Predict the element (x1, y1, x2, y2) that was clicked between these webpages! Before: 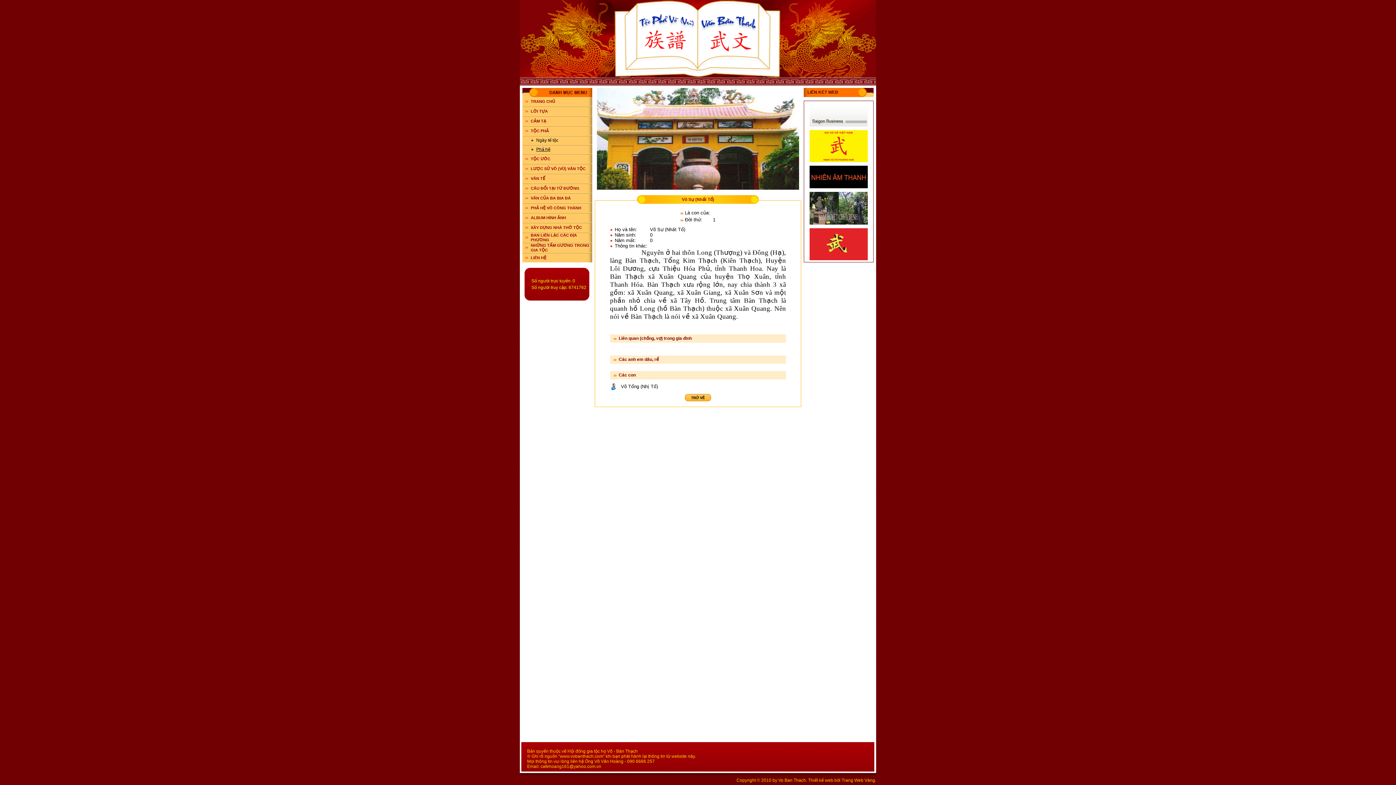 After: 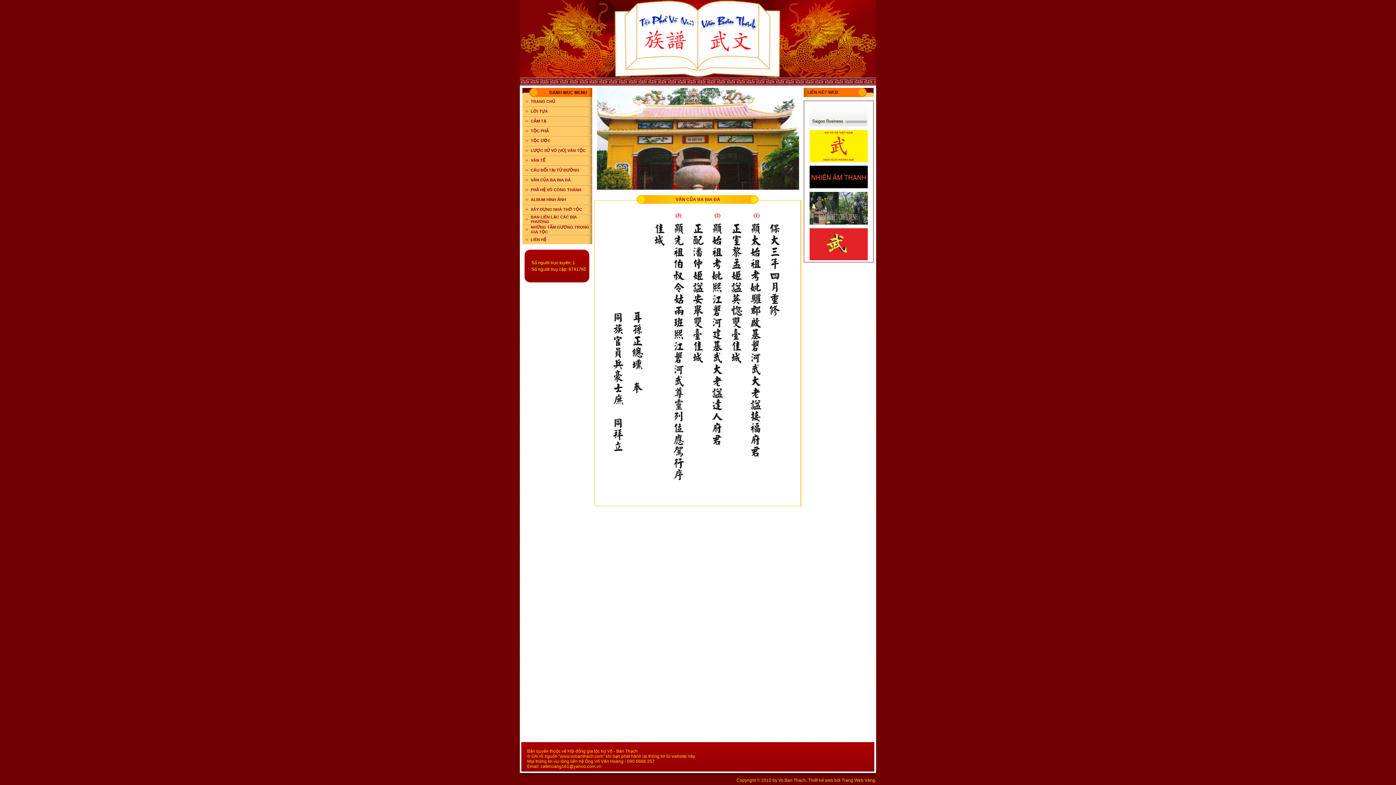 Action: label: VĂN CỦA BA BIA ĐÁ bbox: (530, 196, 570, 200)